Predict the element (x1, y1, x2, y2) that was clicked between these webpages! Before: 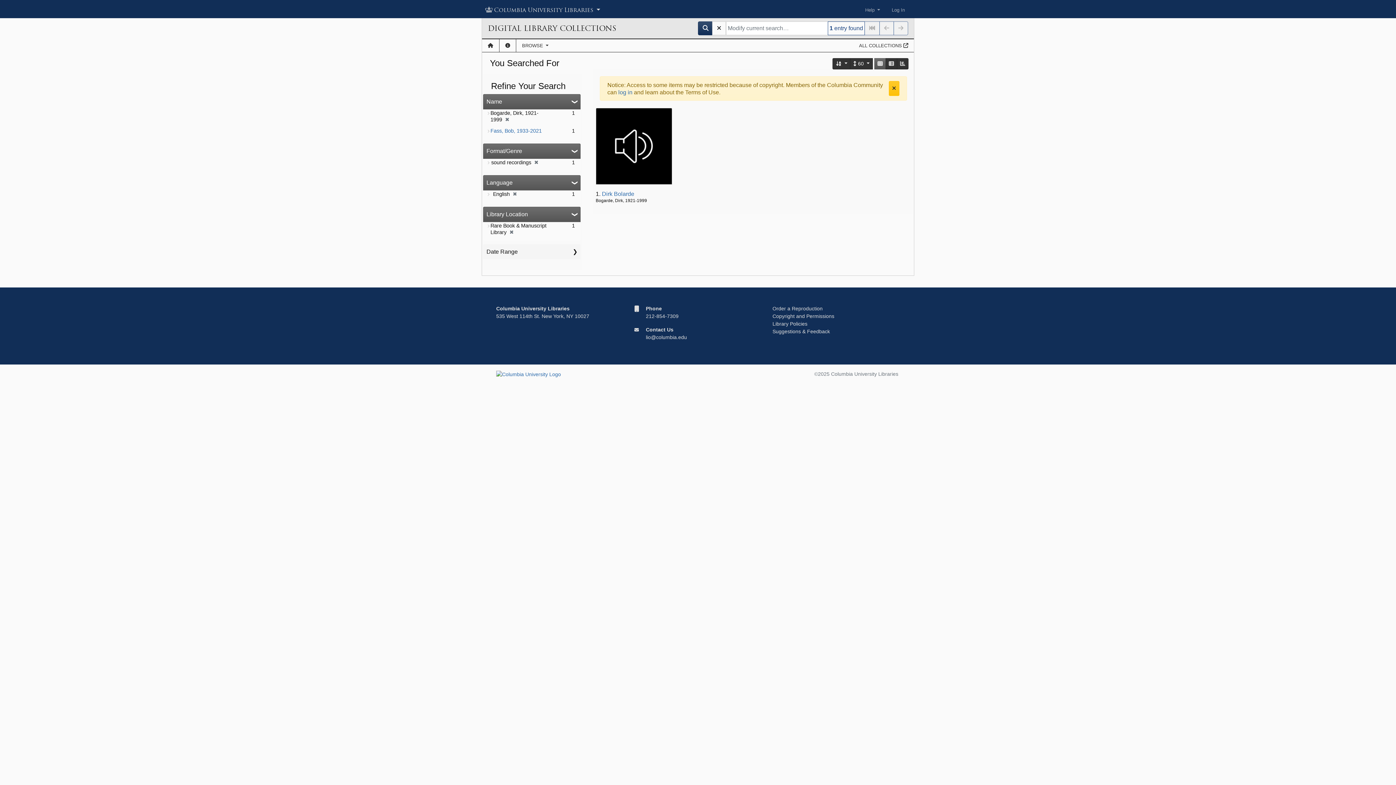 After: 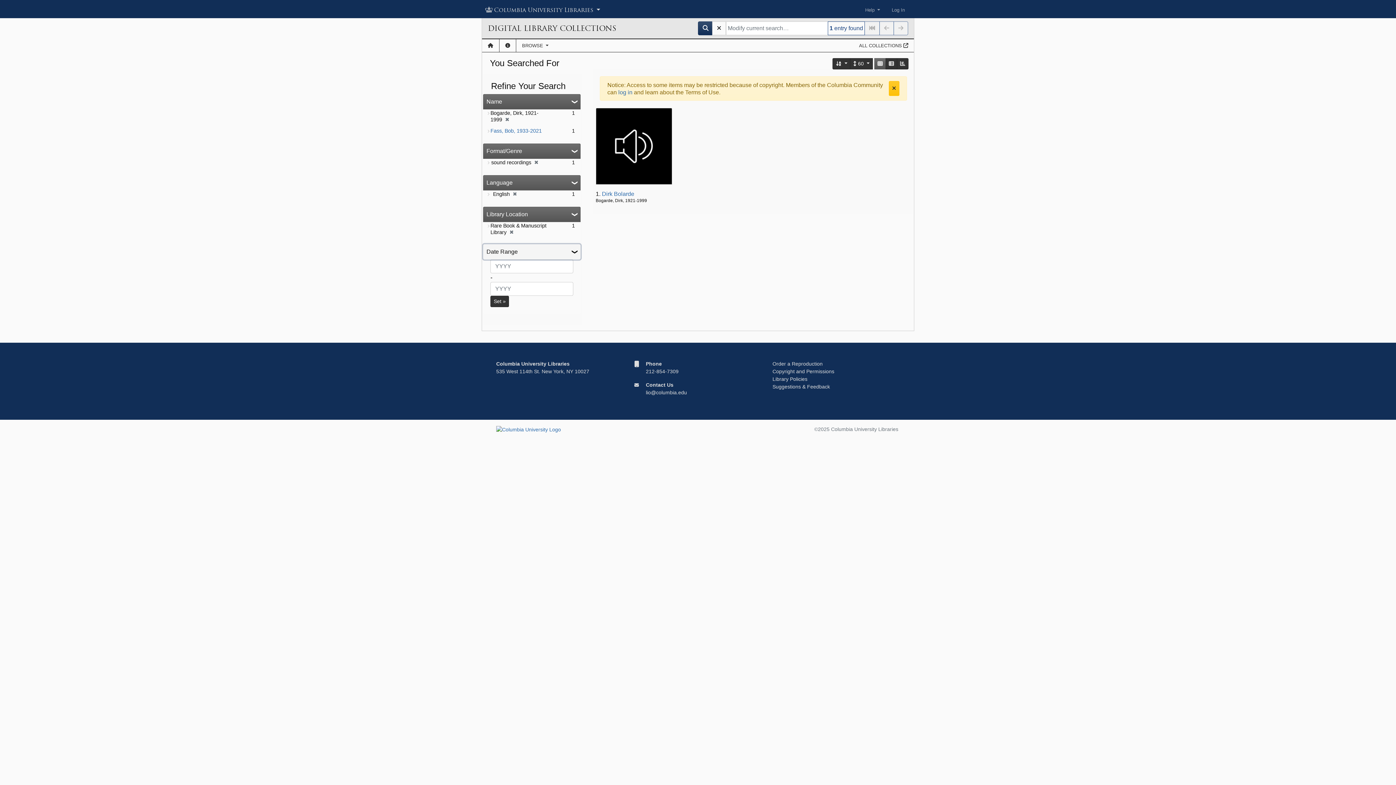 Action: label: Date Range bbox: (483, 244, 580, 259)